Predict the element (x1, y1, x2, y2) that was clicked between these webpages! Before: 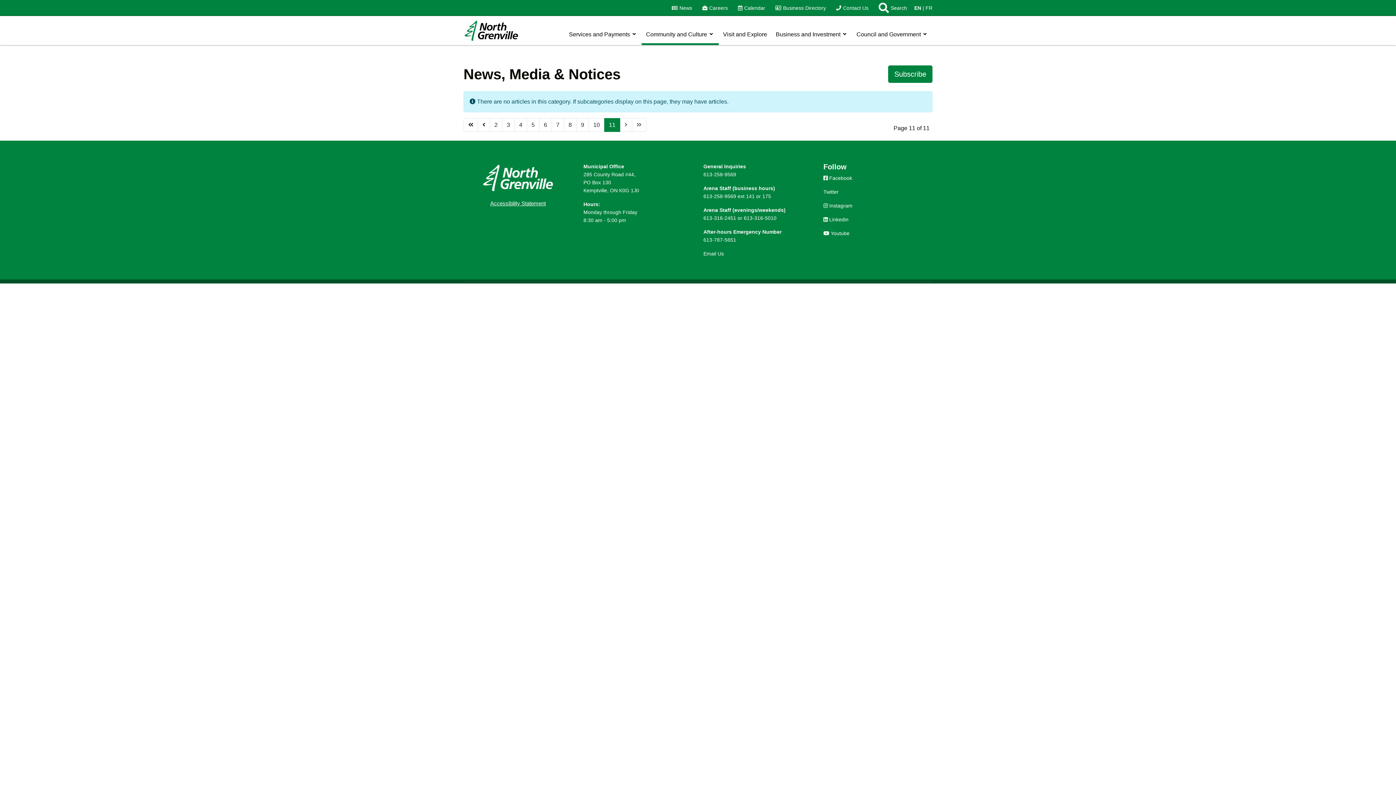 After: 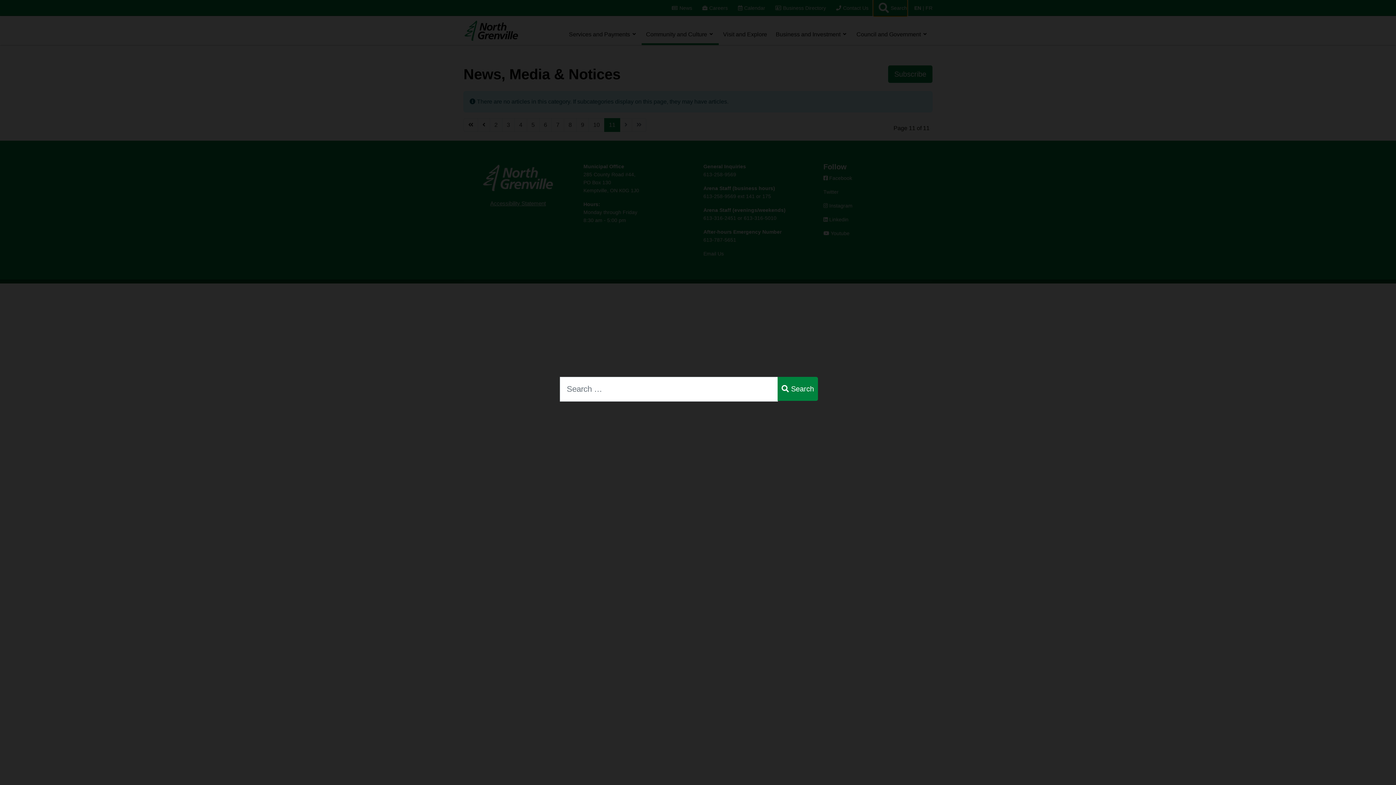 Action: bbox: (873, 0, 907, 16) label: Search